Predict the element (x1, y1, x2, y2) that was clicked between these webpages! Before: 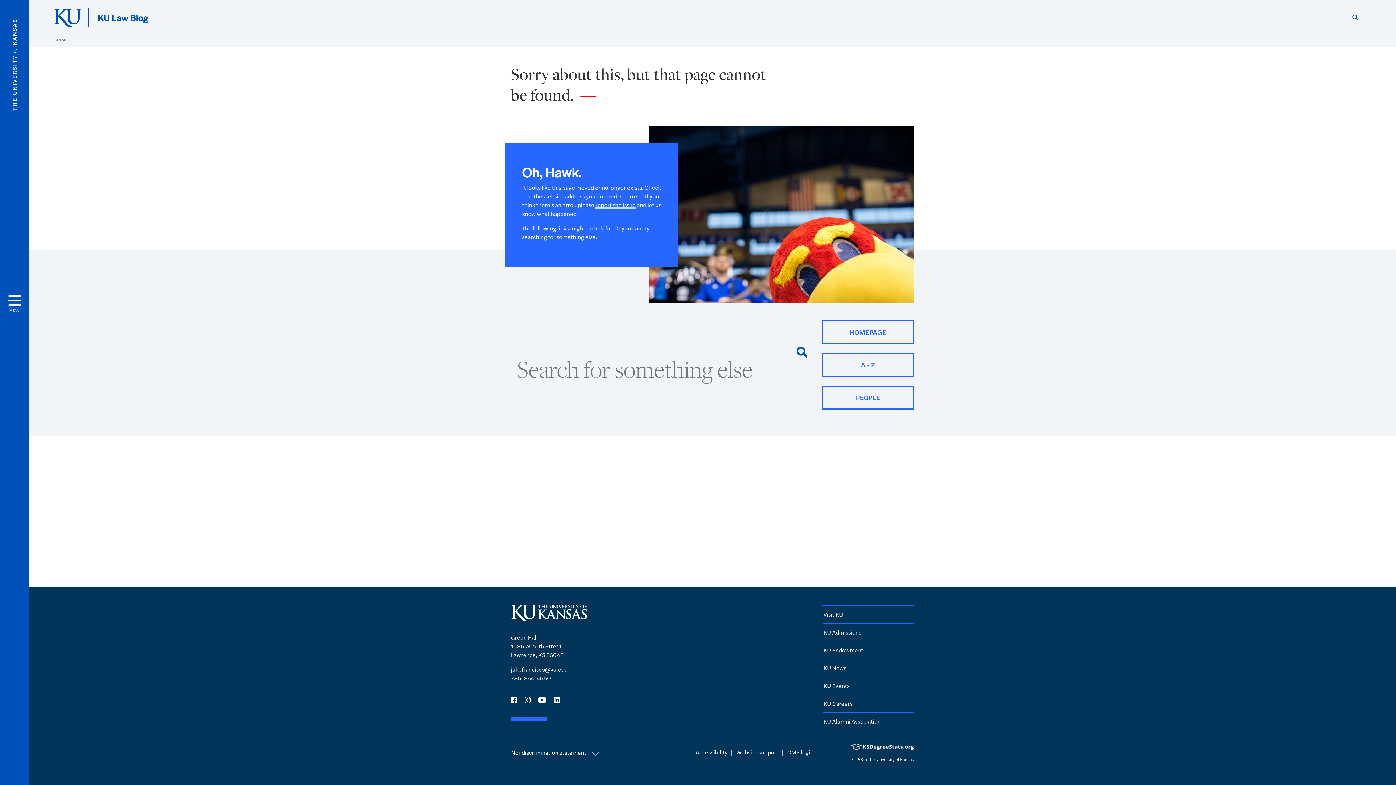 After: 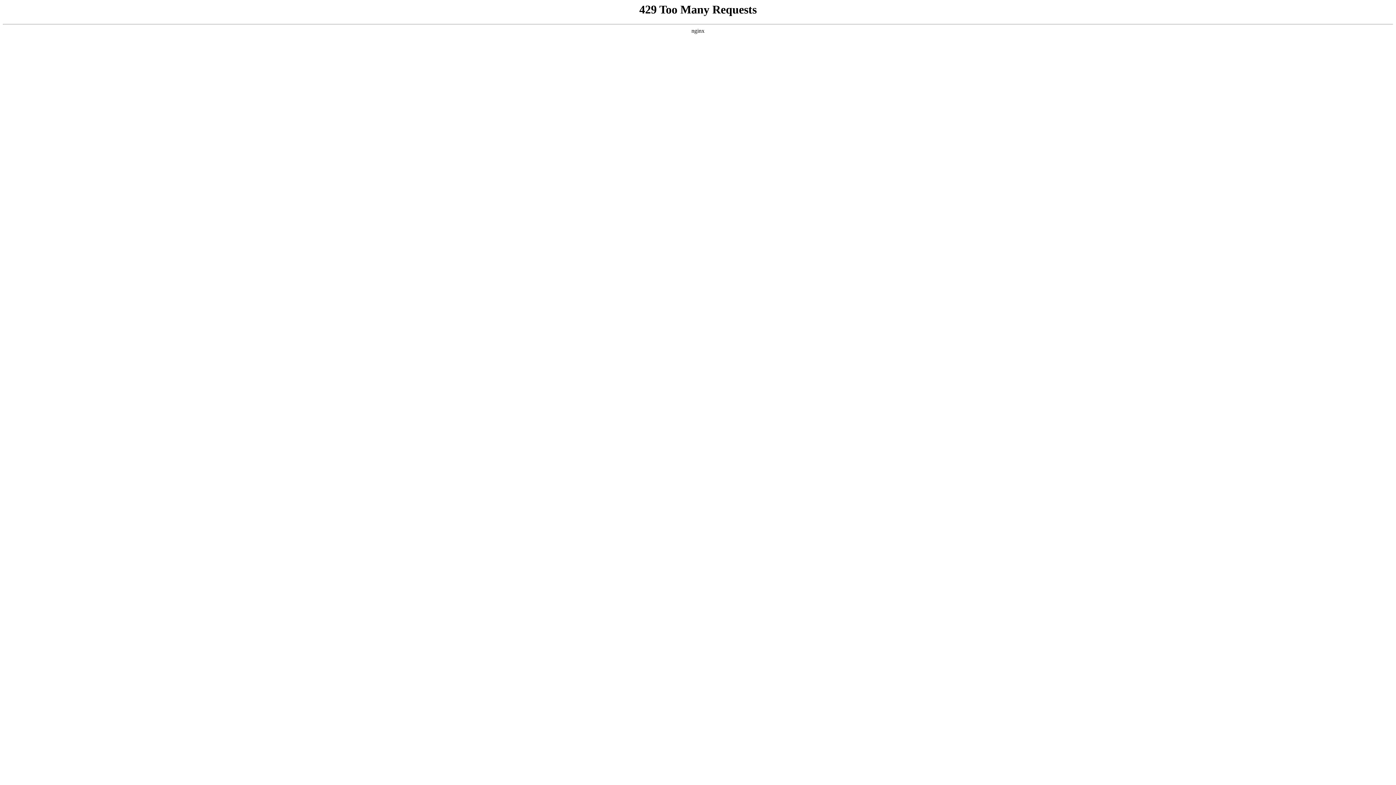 Action: bbox: (823, 646, 863, 654) label: KU Endowment